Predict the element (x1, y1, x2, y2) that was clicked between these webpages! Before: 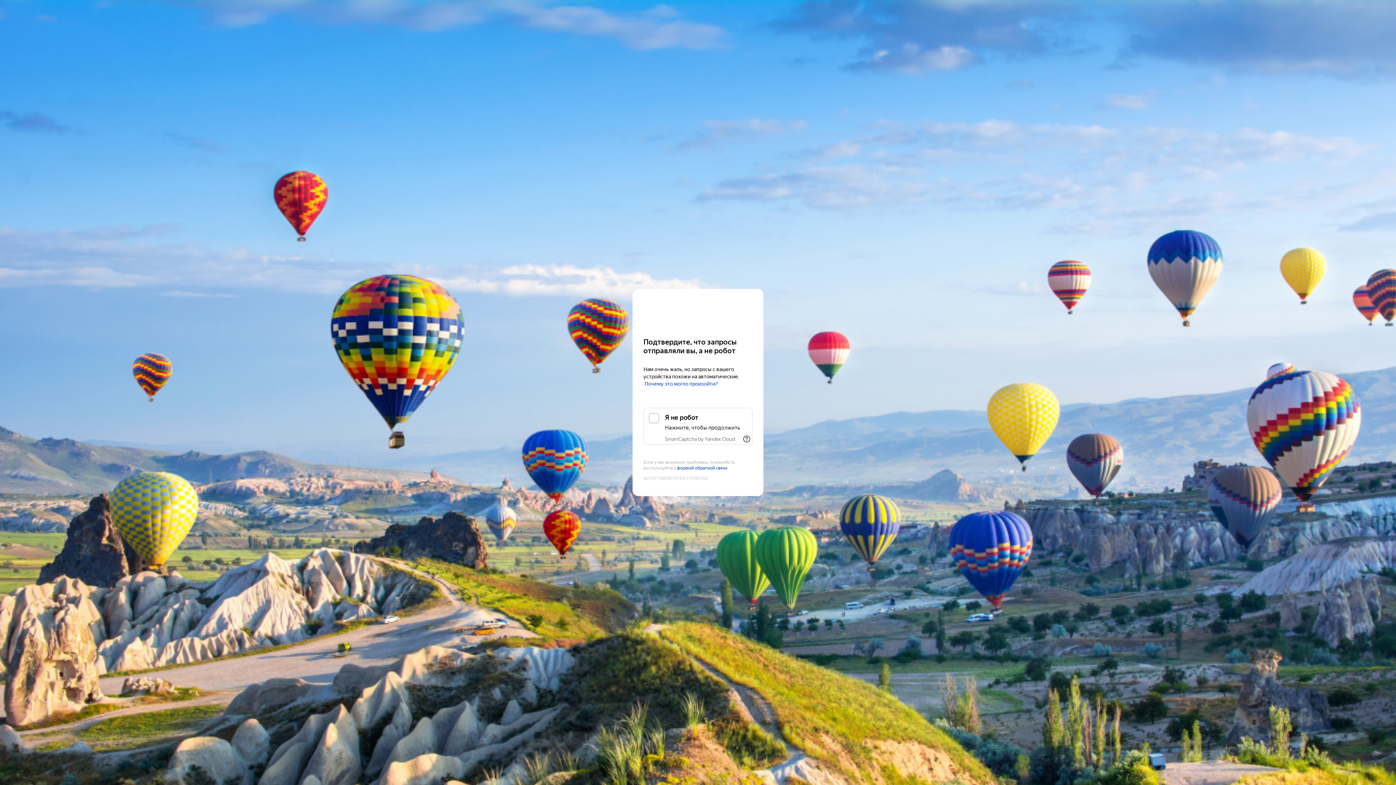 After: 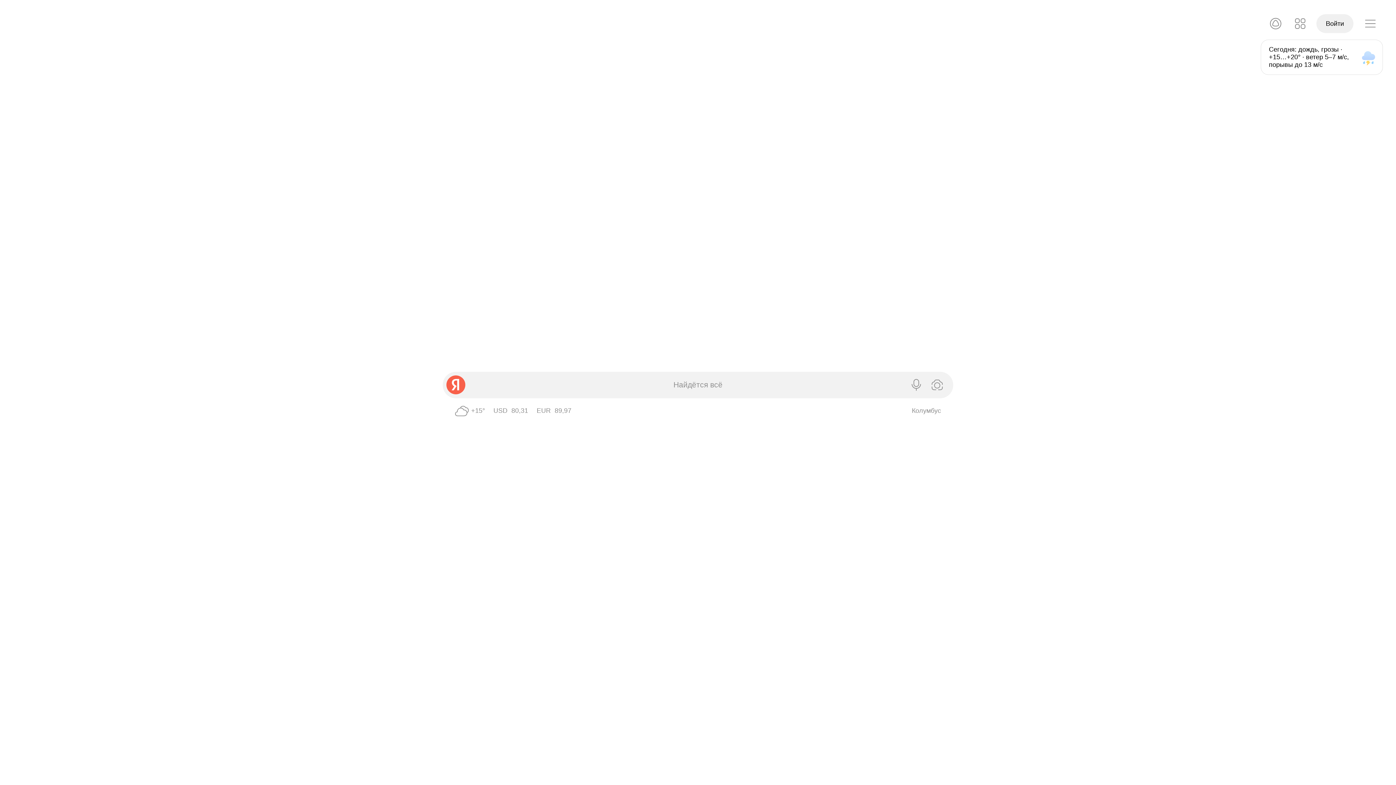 Action: label: Yandex bbox: (643, 303, 752, 316)